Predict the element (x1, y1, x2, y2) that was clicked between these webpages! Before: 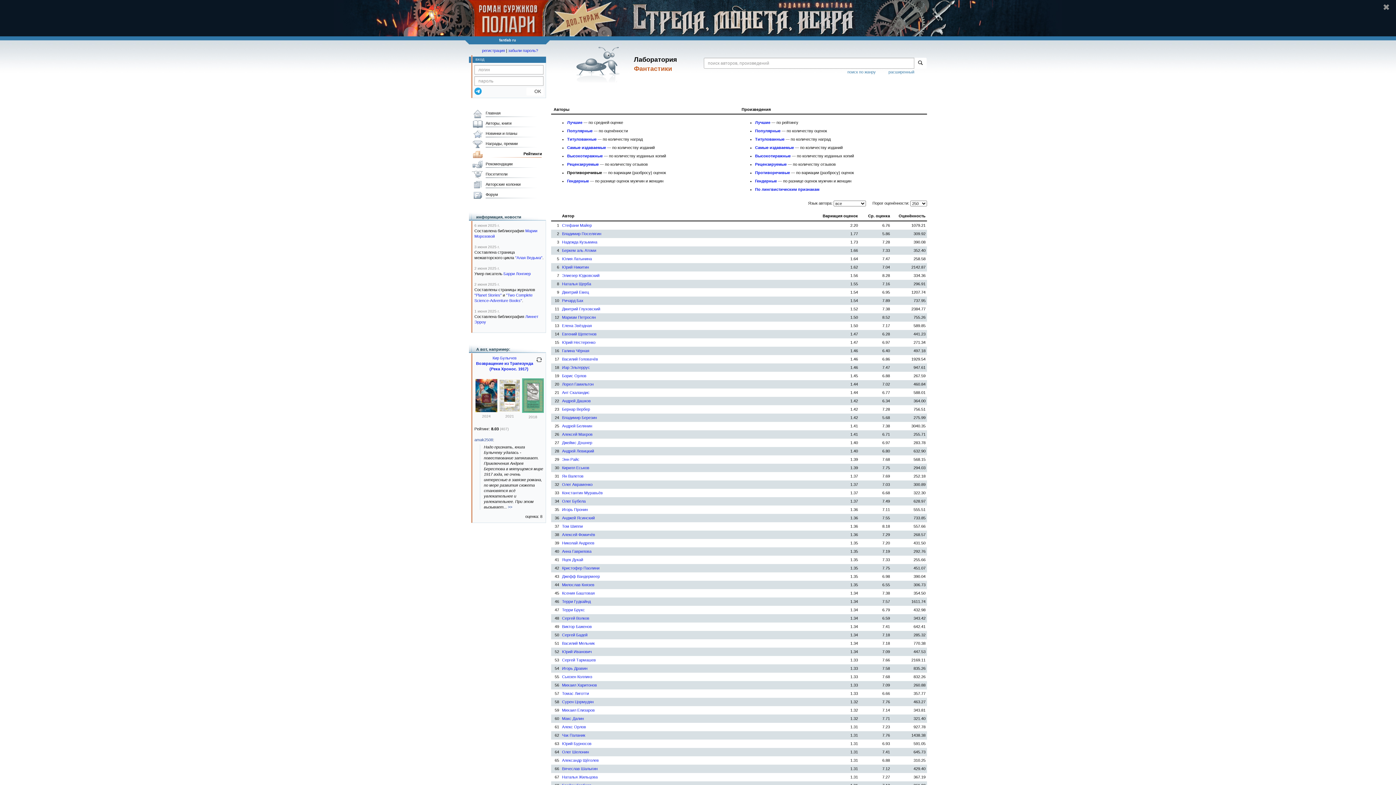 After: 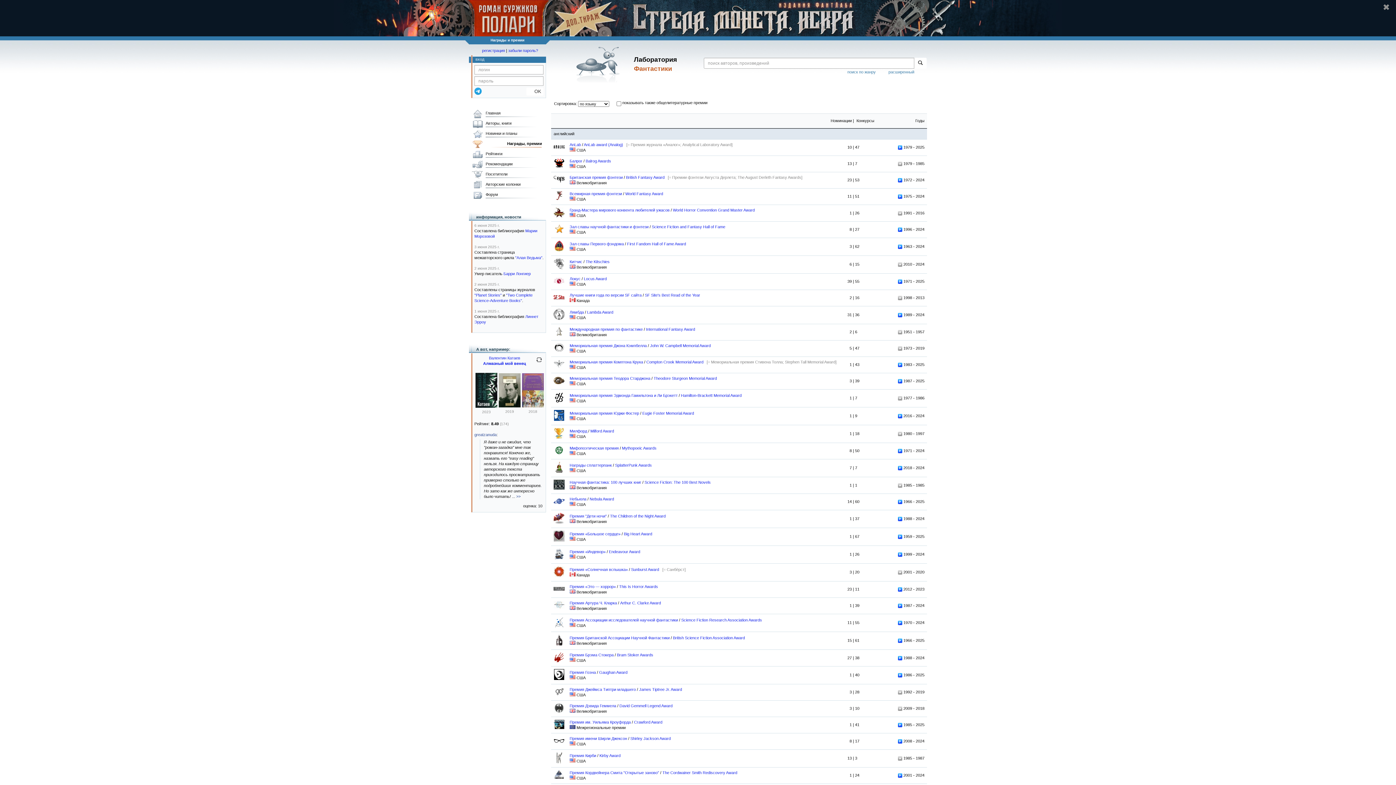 Action: label: Награды, премии bbox: (470, 139, 542, 149)